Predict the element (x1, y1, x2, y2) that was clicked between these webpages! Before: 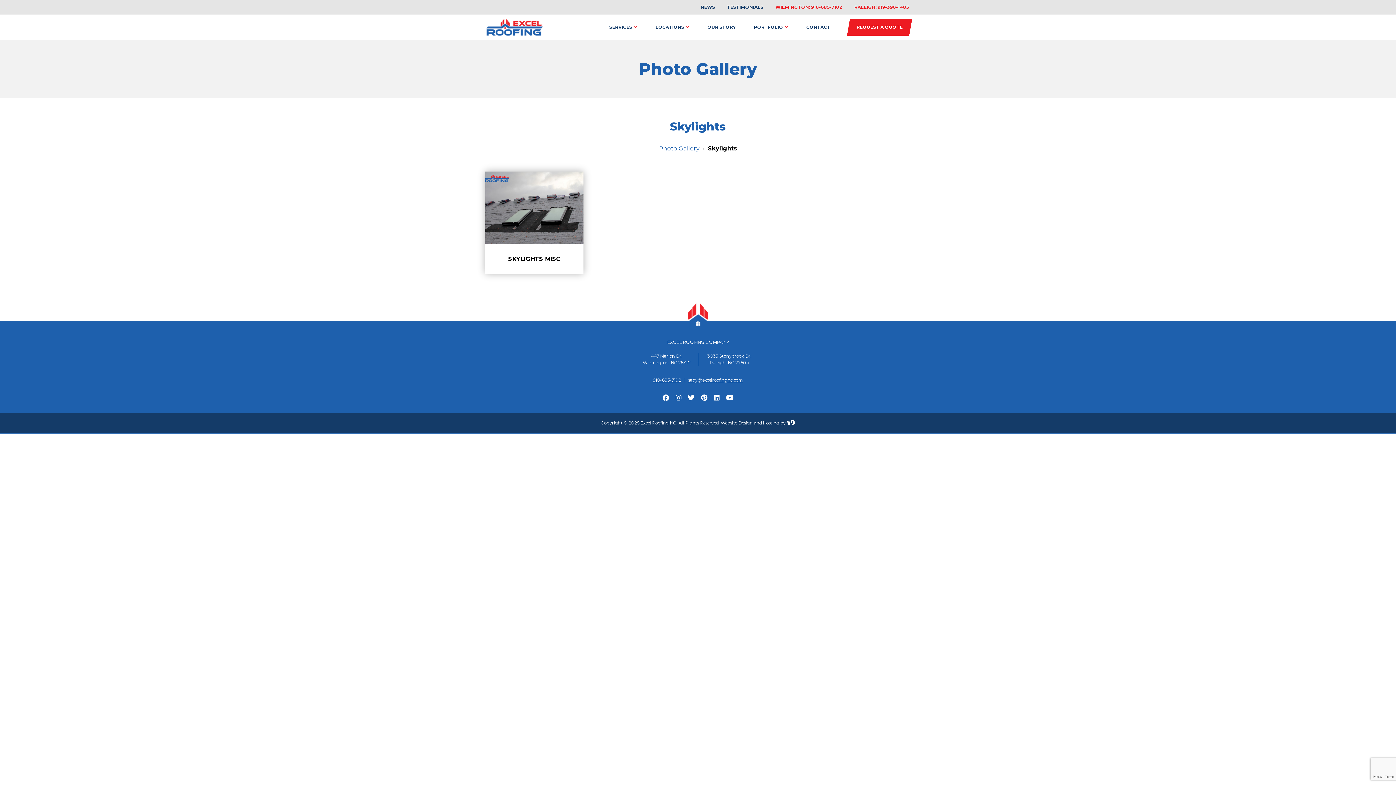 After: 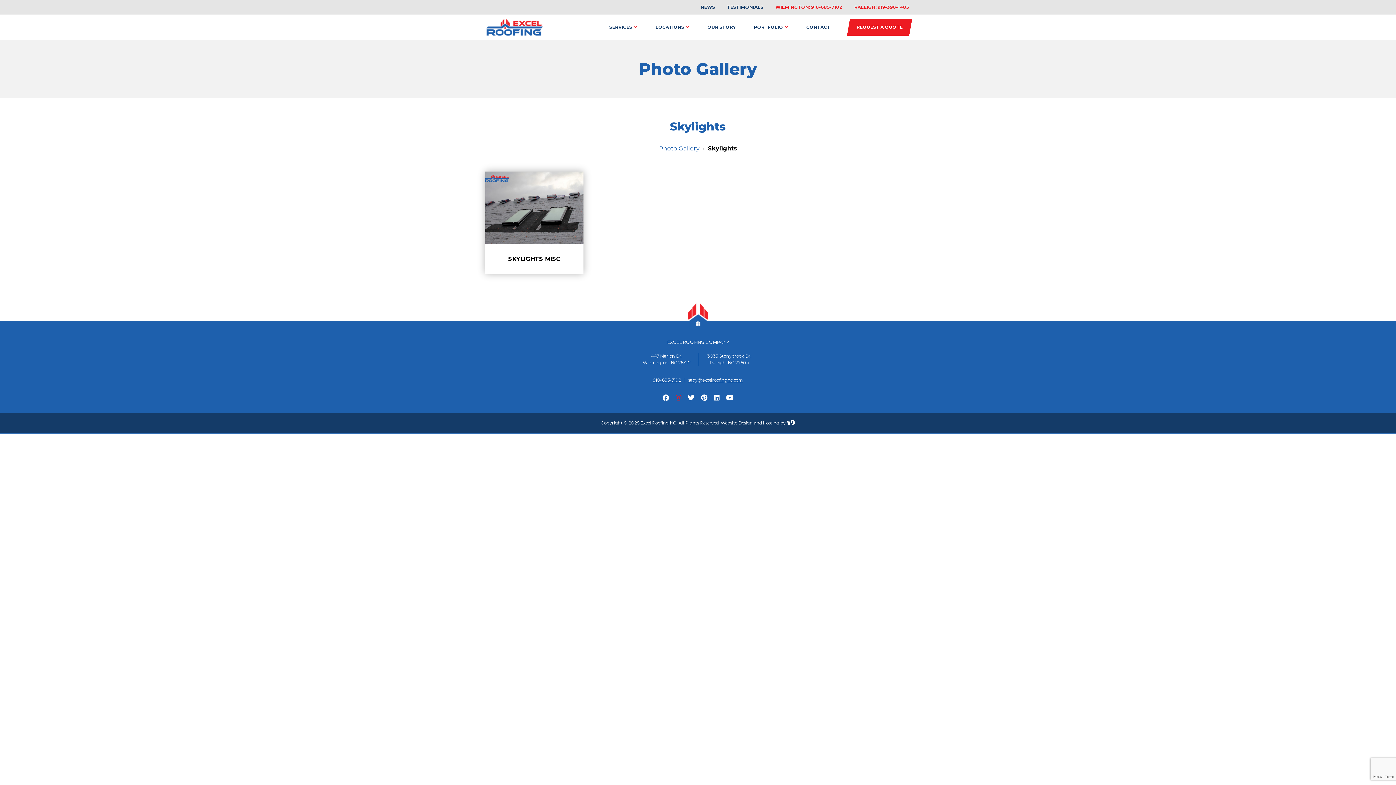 Action: bbox: (675, 394, 681, 402)